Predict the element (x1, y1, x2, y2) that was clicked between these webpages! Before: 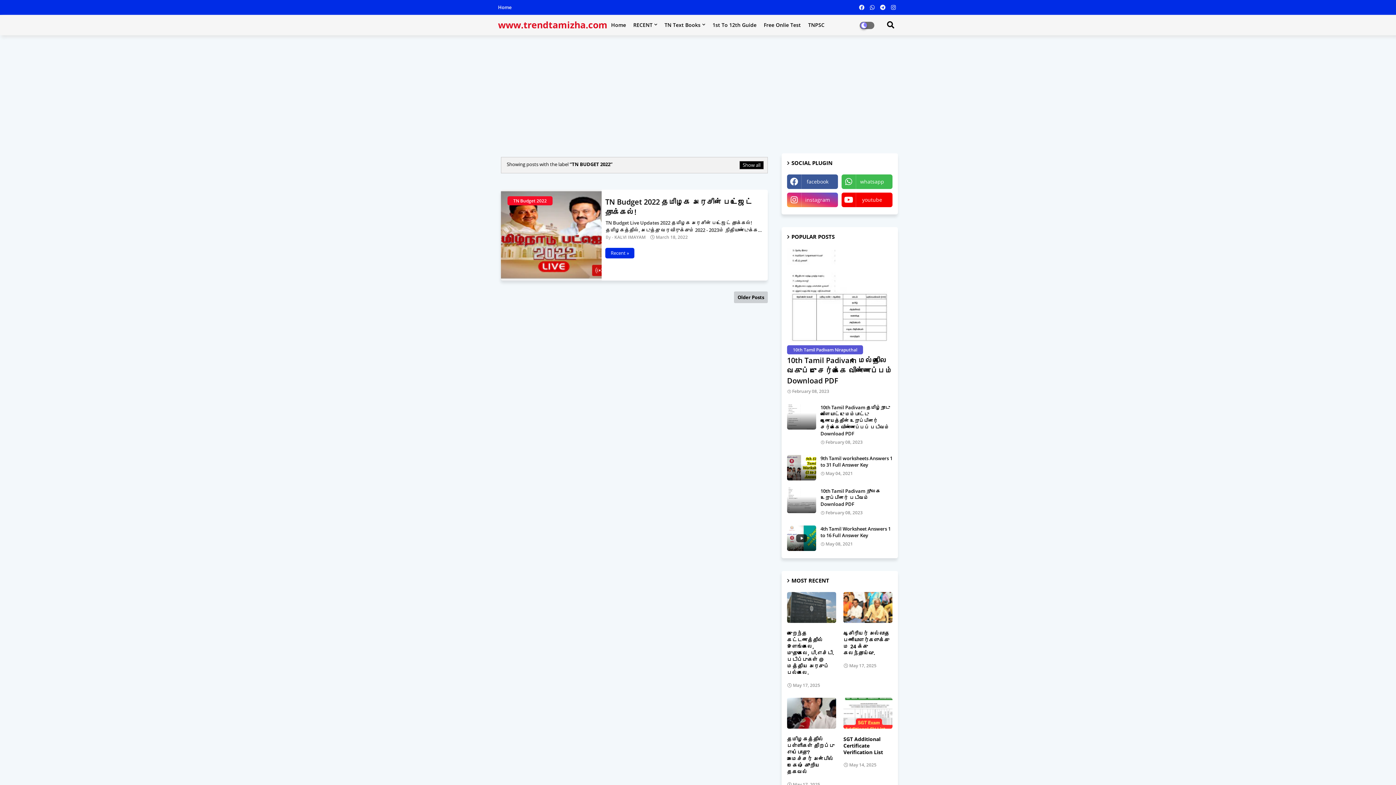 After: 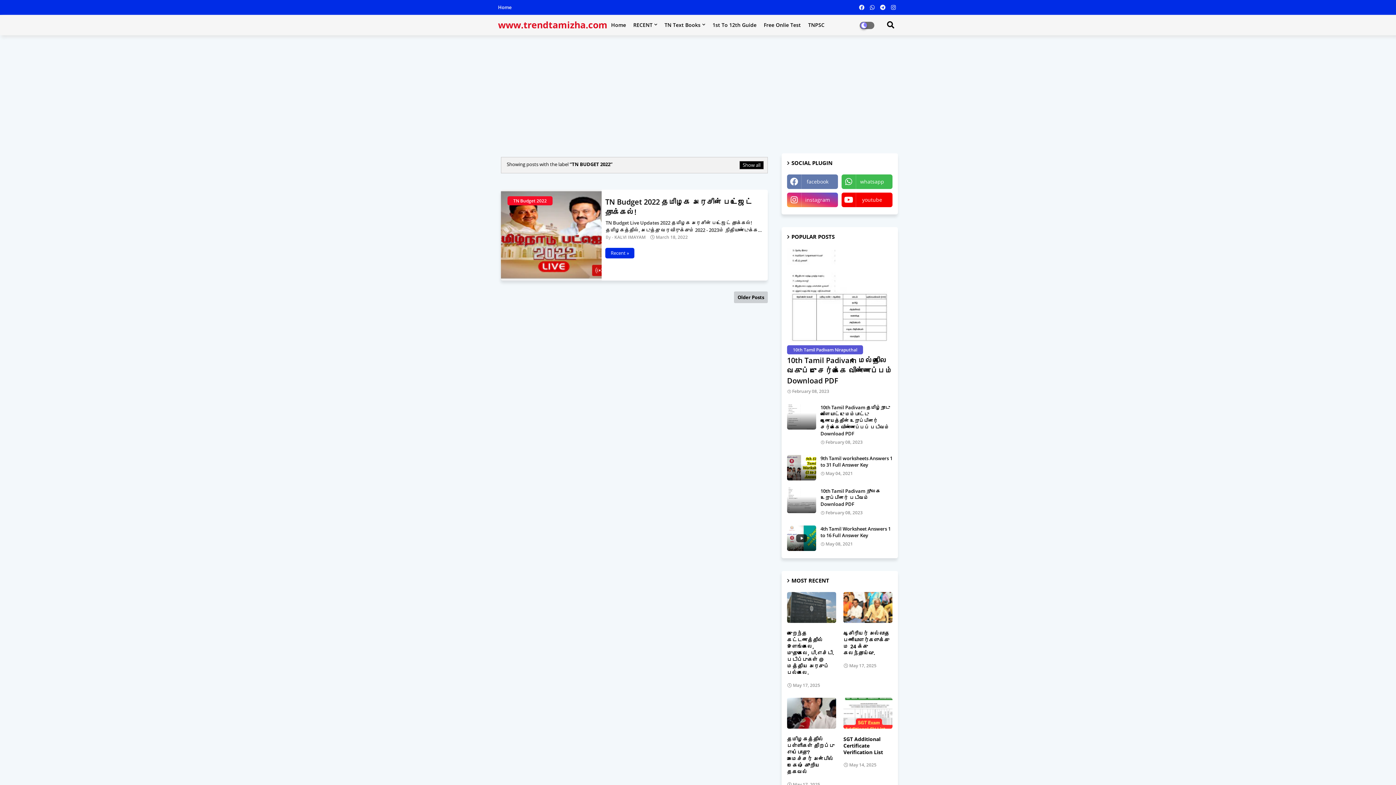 Action: label: facebook bbox: (787, 174, 838, 189)